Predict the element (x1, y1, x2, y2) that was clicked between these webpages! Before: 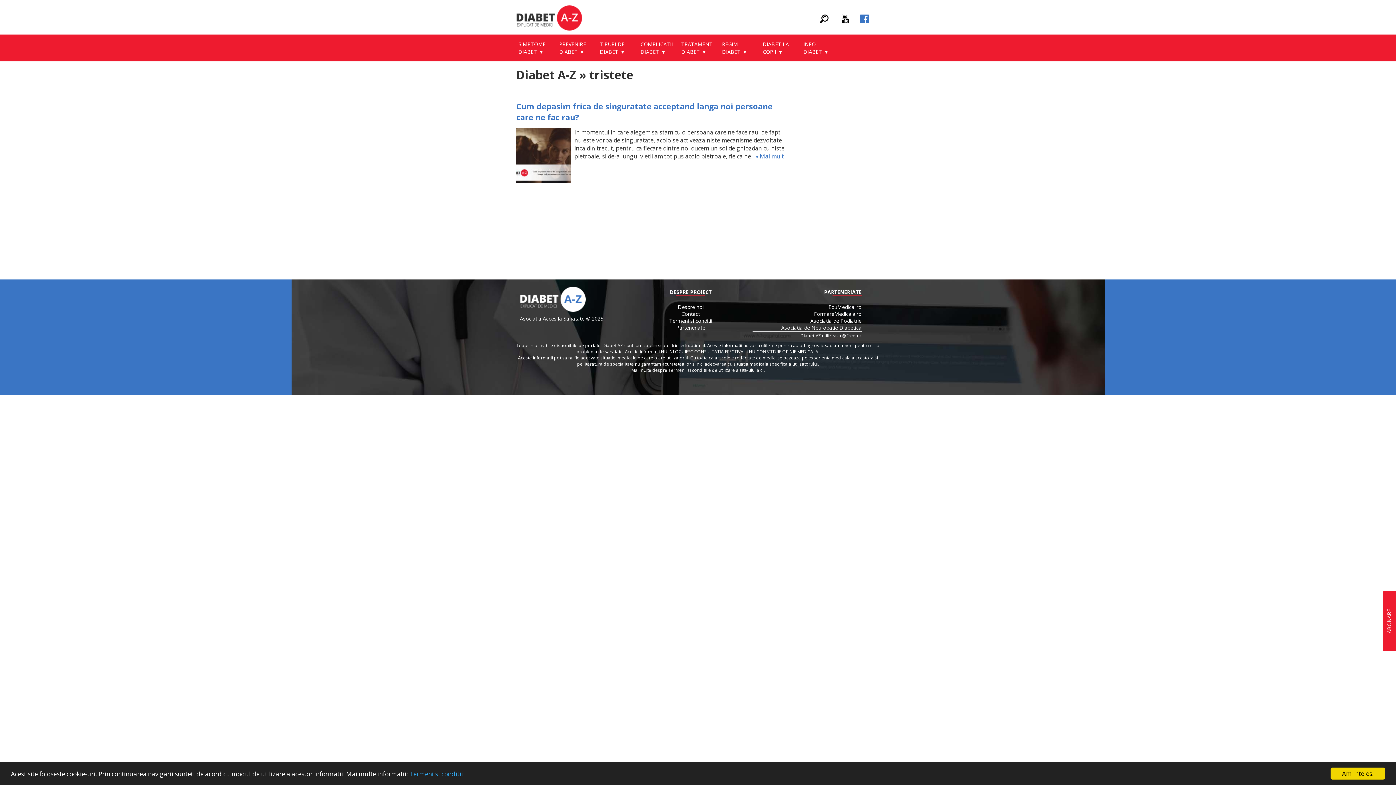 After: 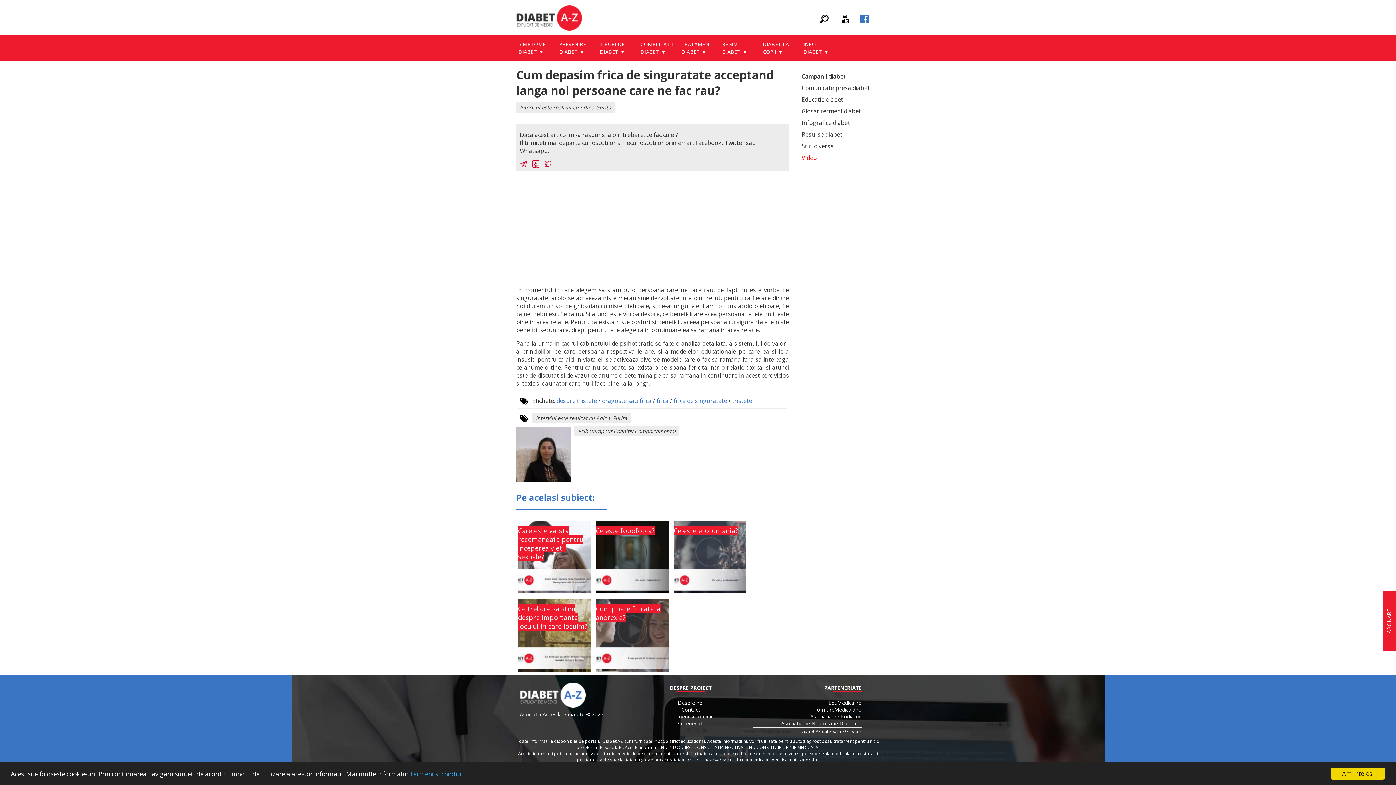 Action: label:    » Mai mult bbox: (751, 152, 784, 160)